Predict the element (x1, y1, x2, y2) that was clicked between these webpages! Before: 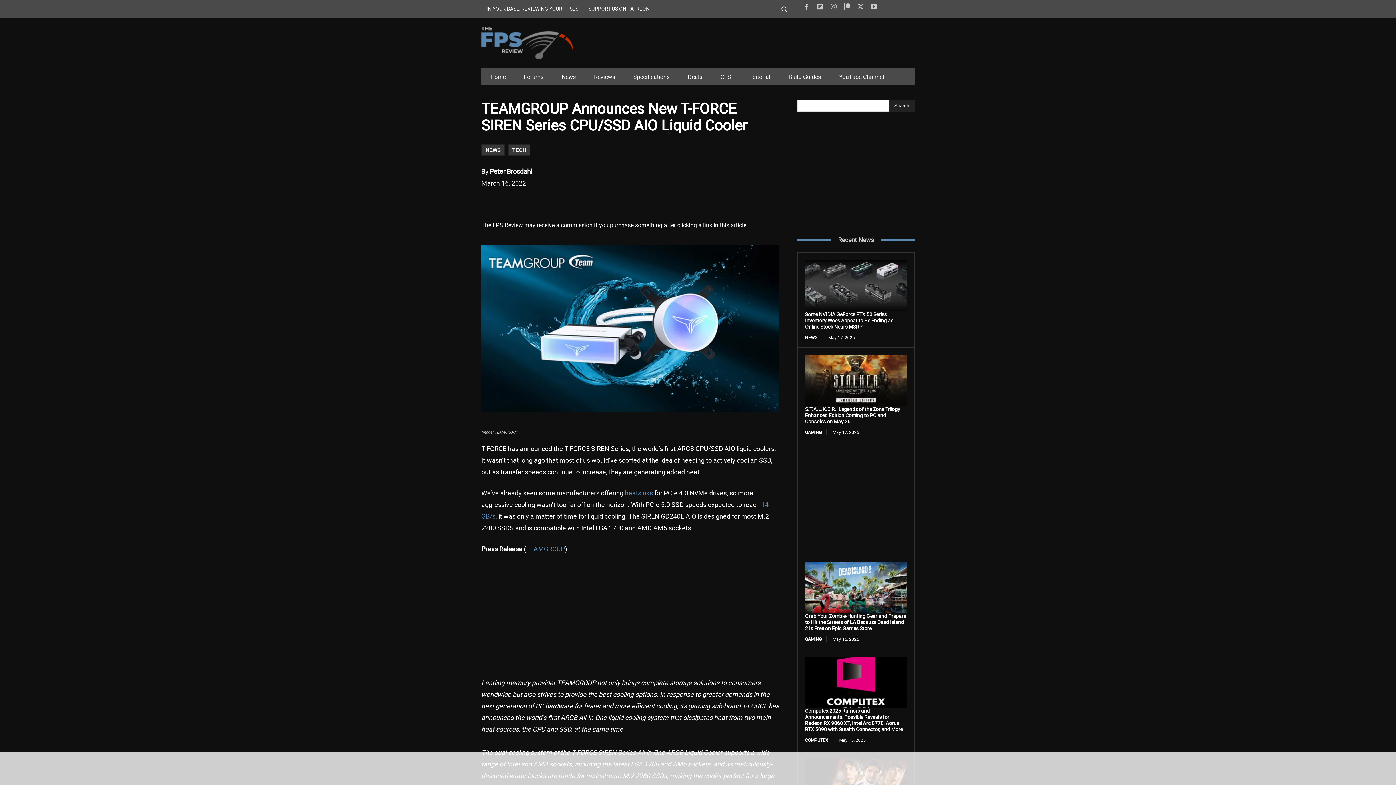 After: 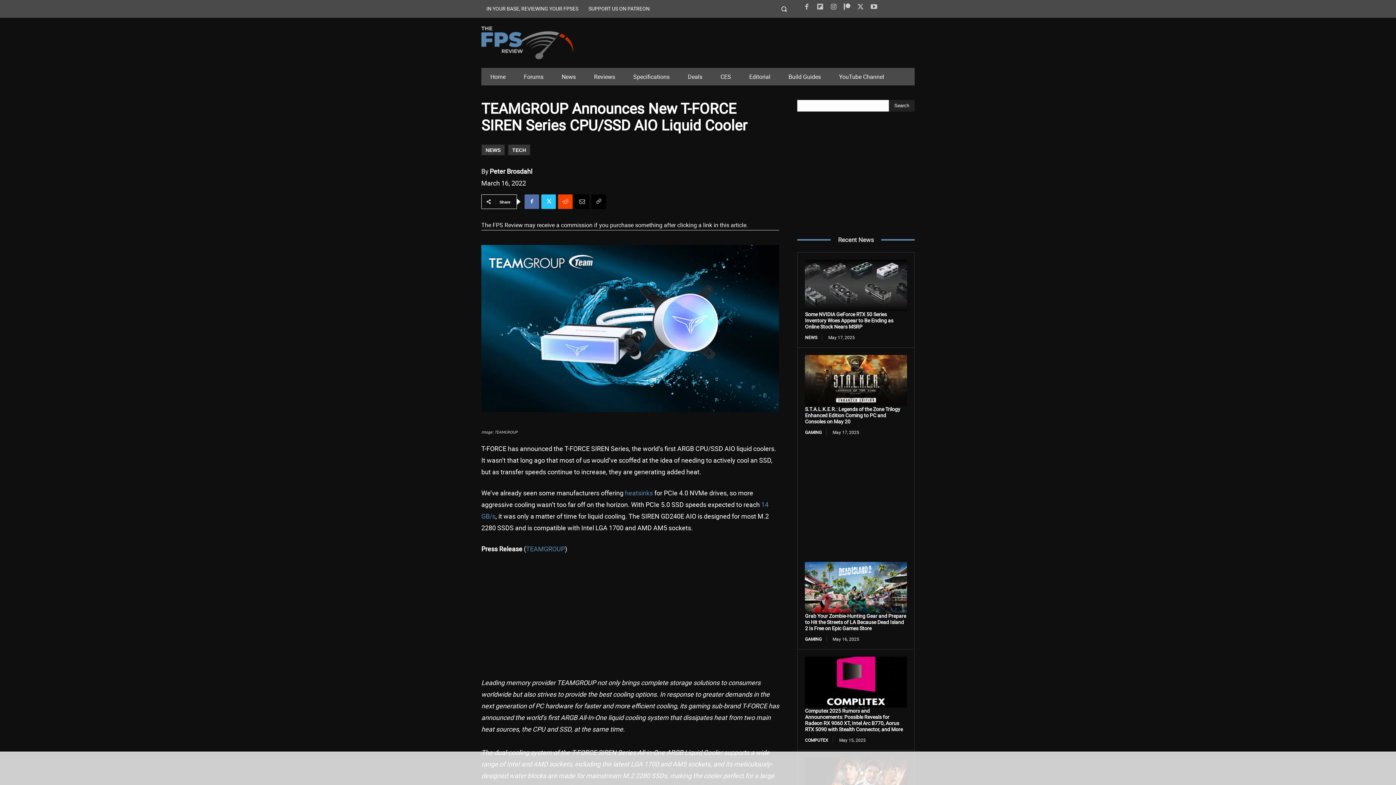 Action: bbox: (526, 544, 565, 553) label: TEAMGROUP